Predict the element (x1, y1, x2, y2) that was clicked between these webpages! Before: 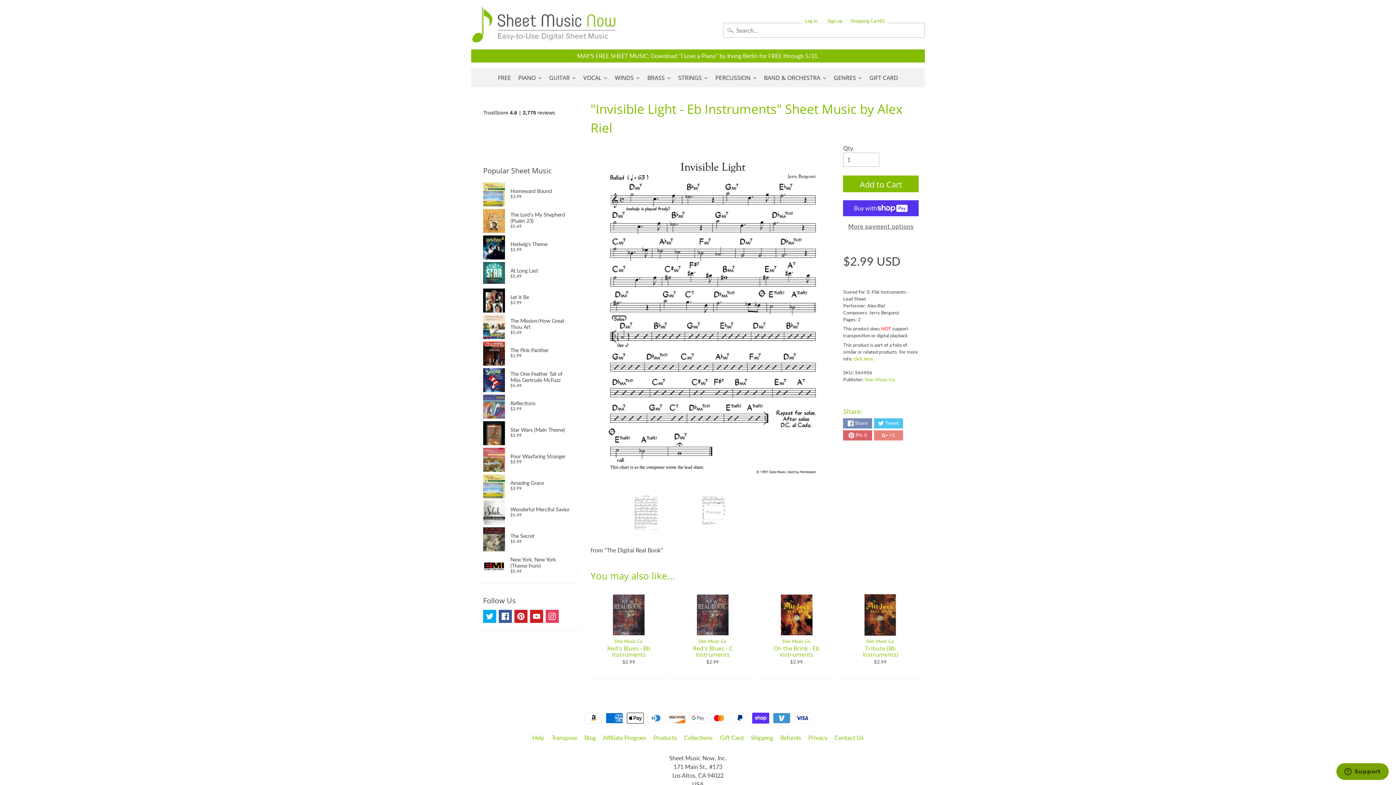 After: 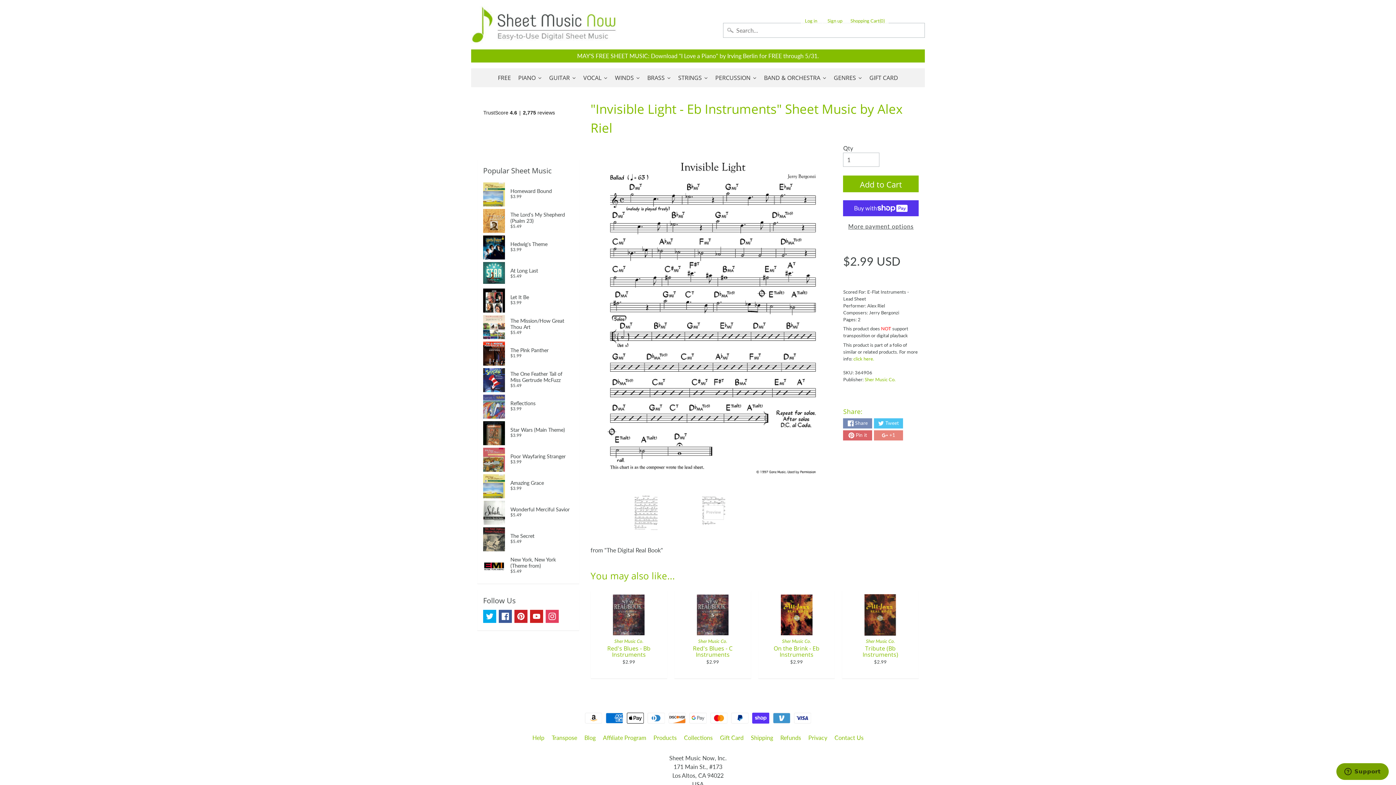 Action: bbox: (498, 610, 512, 623)